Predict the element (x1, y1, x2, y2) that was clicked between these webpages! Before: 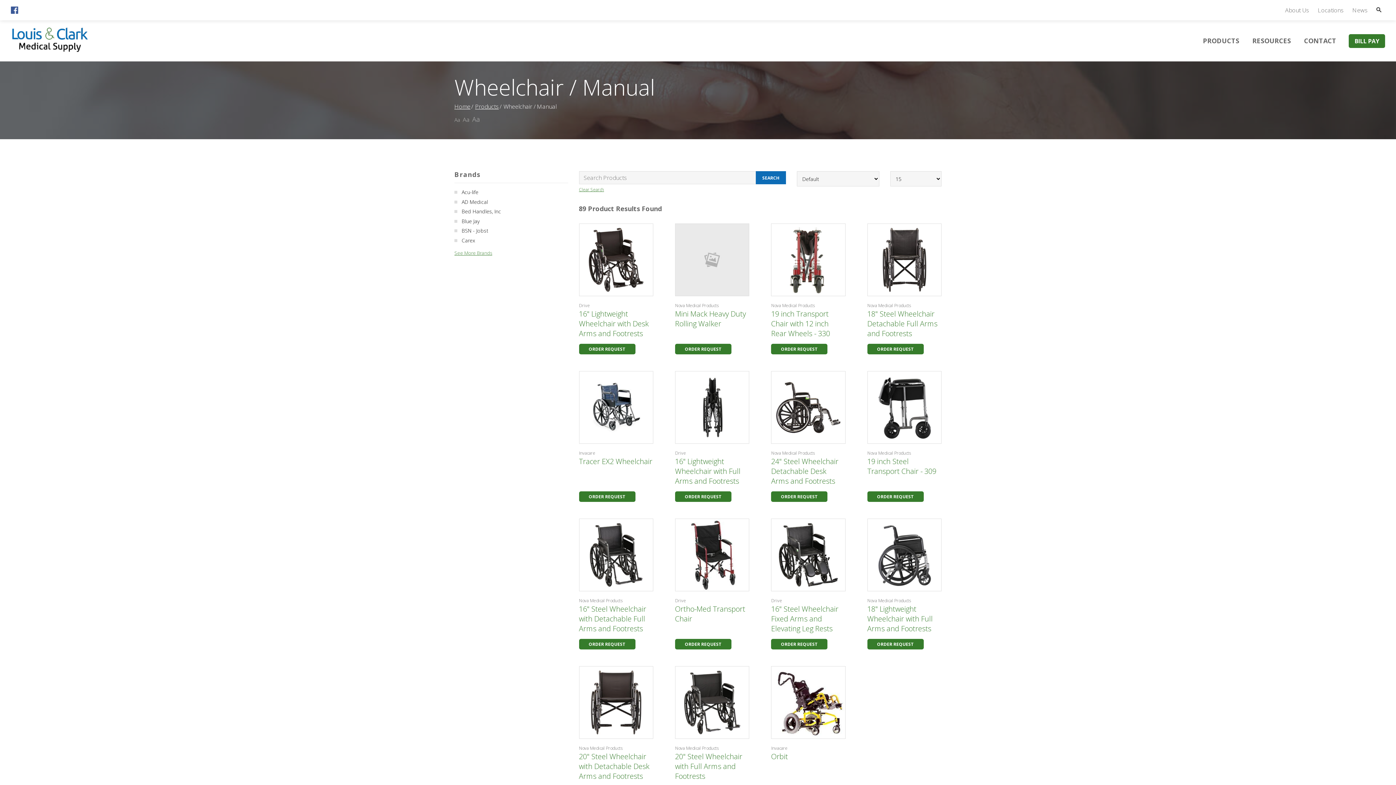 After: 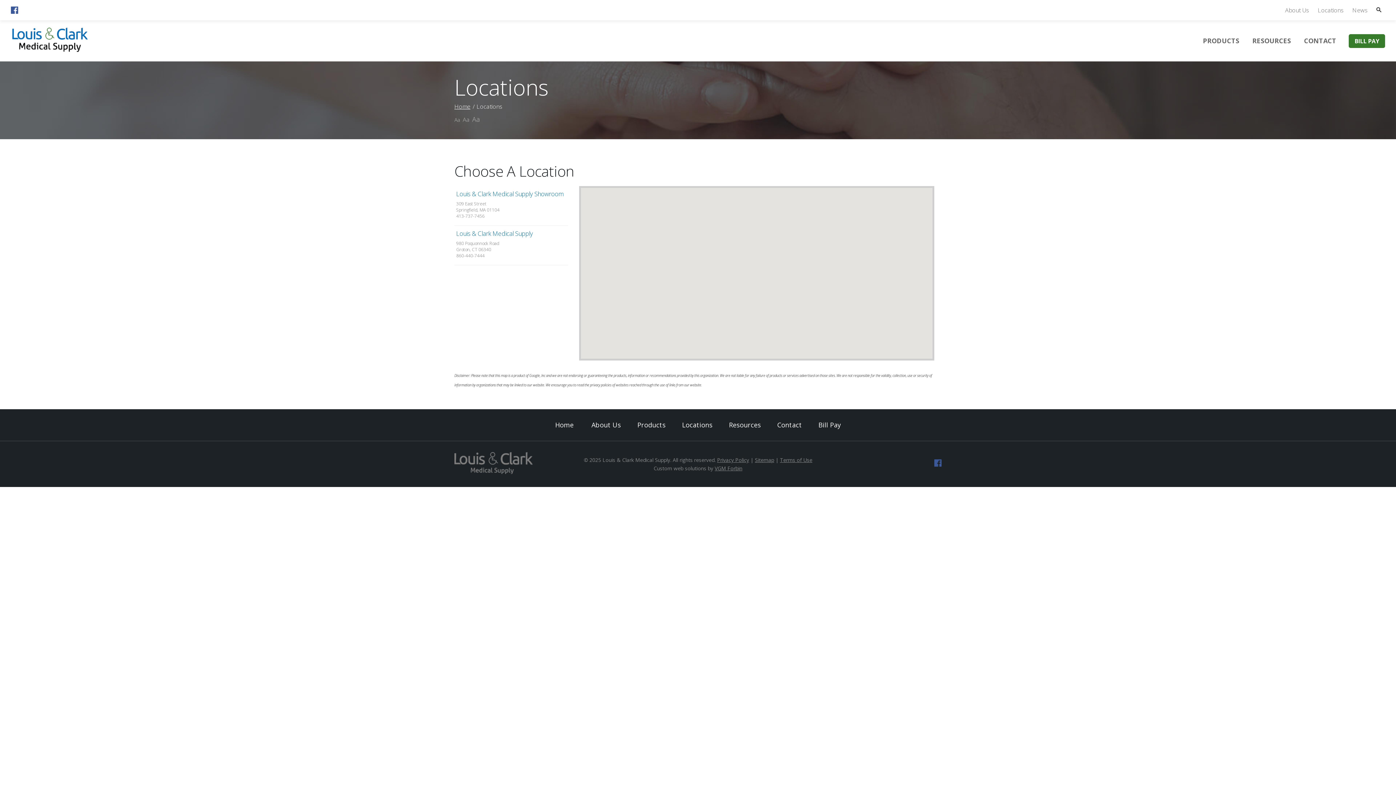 Action: bbox: (1318, 6, 1343, 14) label: Locations